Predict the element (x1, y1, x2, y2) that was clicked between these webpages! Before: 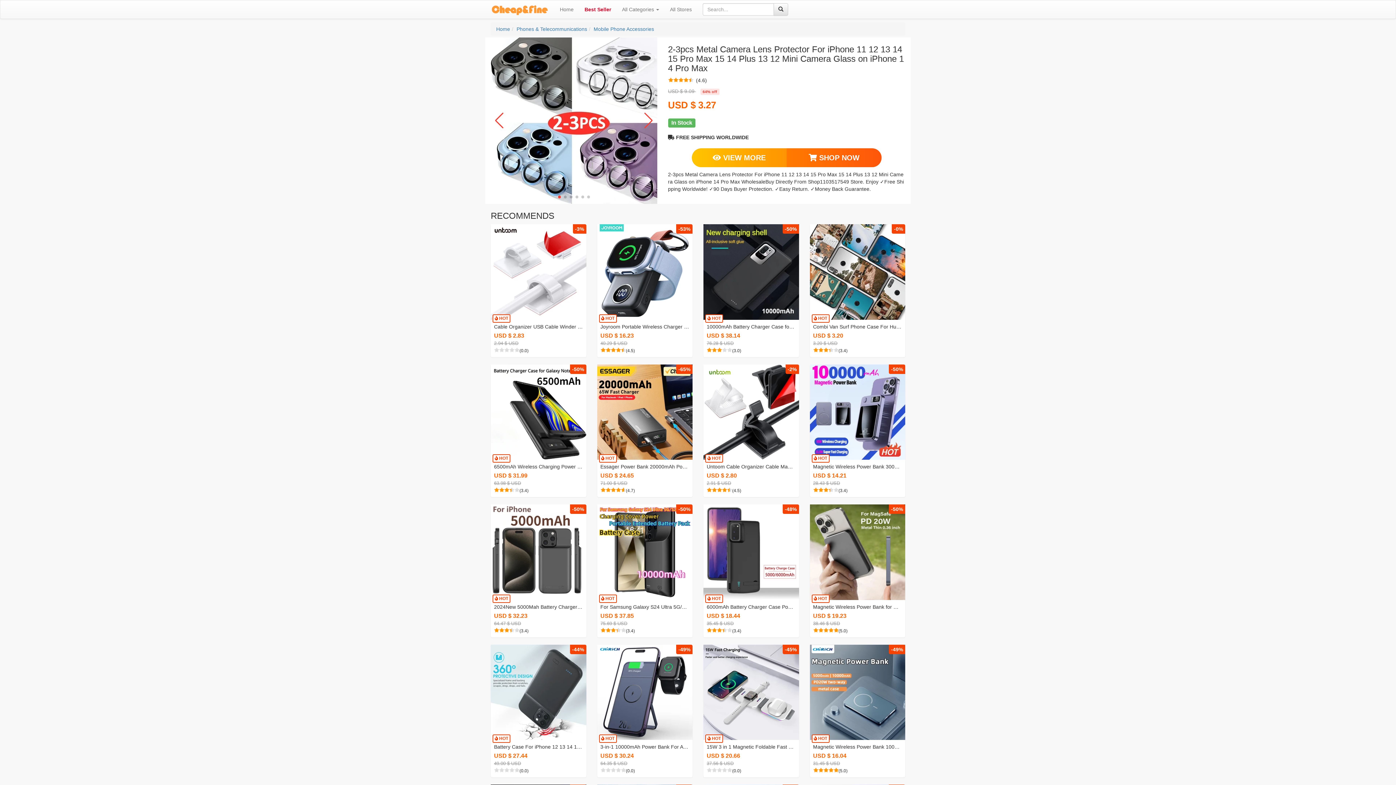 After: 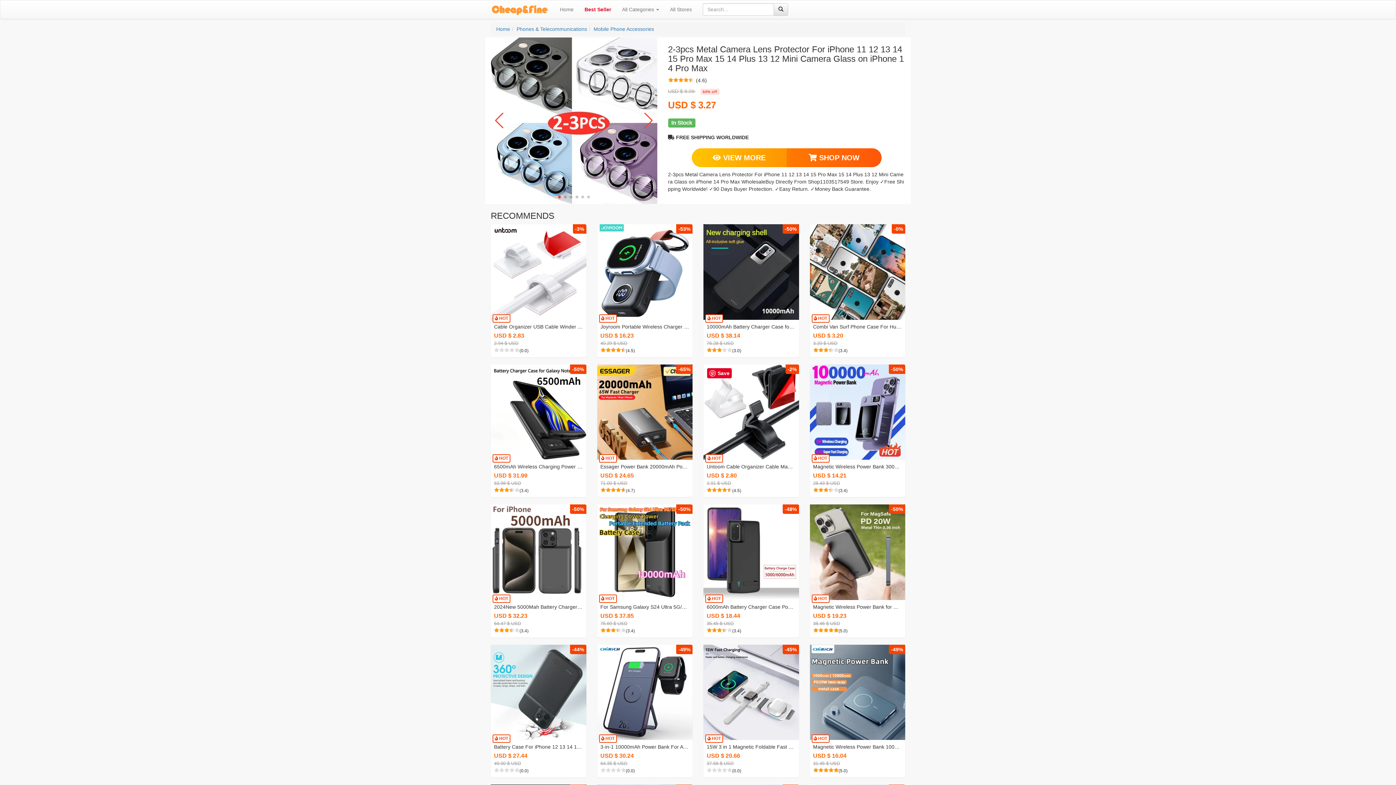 Action: bbox: (703, 364, 799, 460)